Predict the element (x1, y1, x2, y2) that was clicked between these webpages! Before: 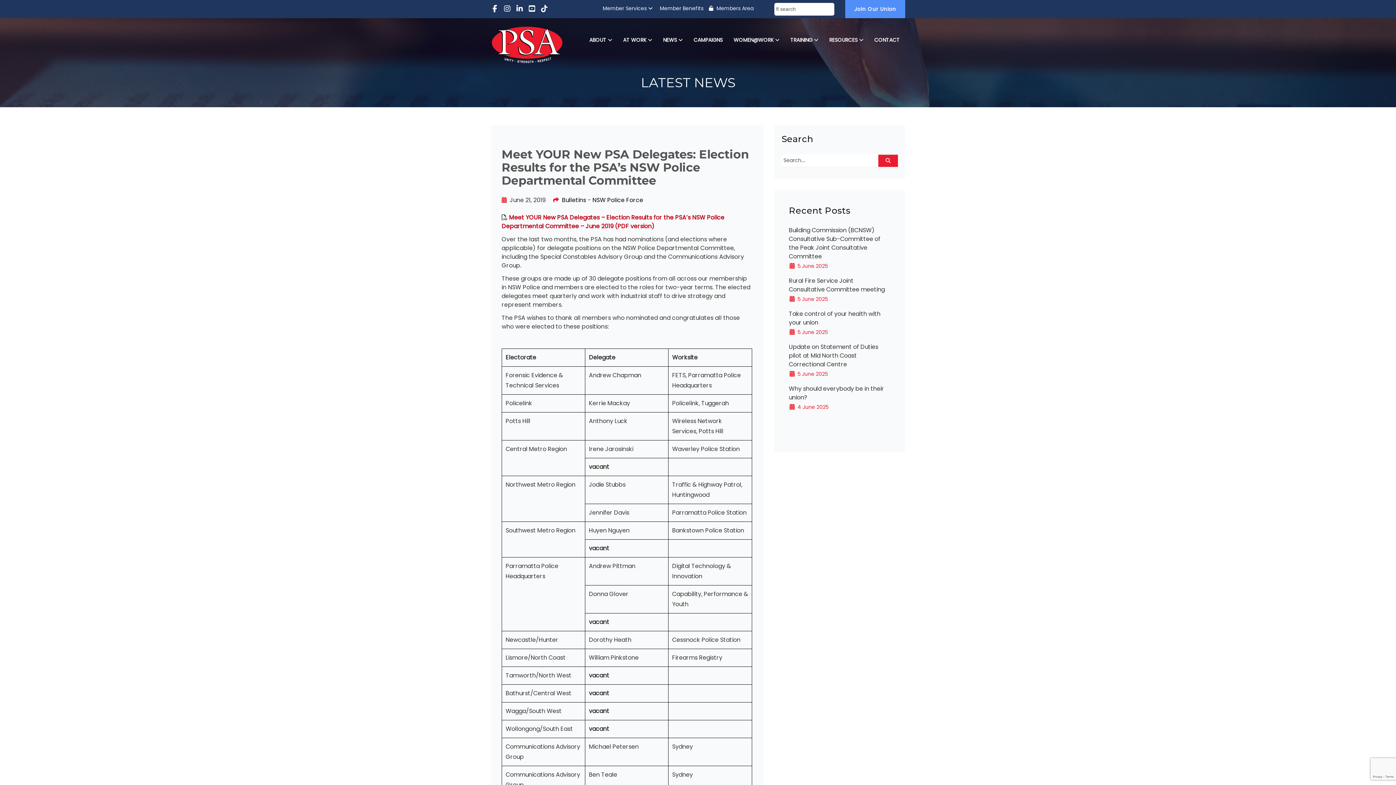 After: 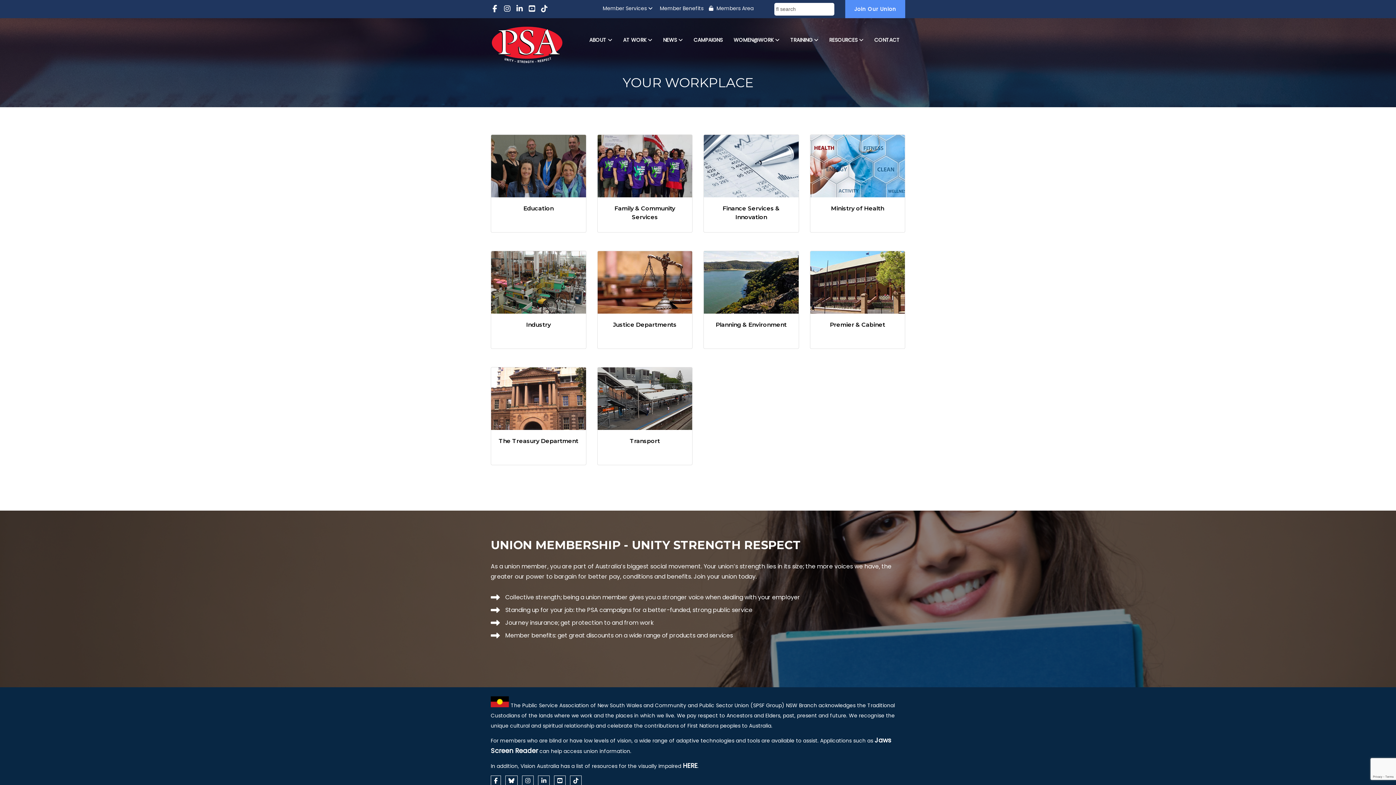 Action: bbox: (617, 30, 657, 52) label: AT WORK 